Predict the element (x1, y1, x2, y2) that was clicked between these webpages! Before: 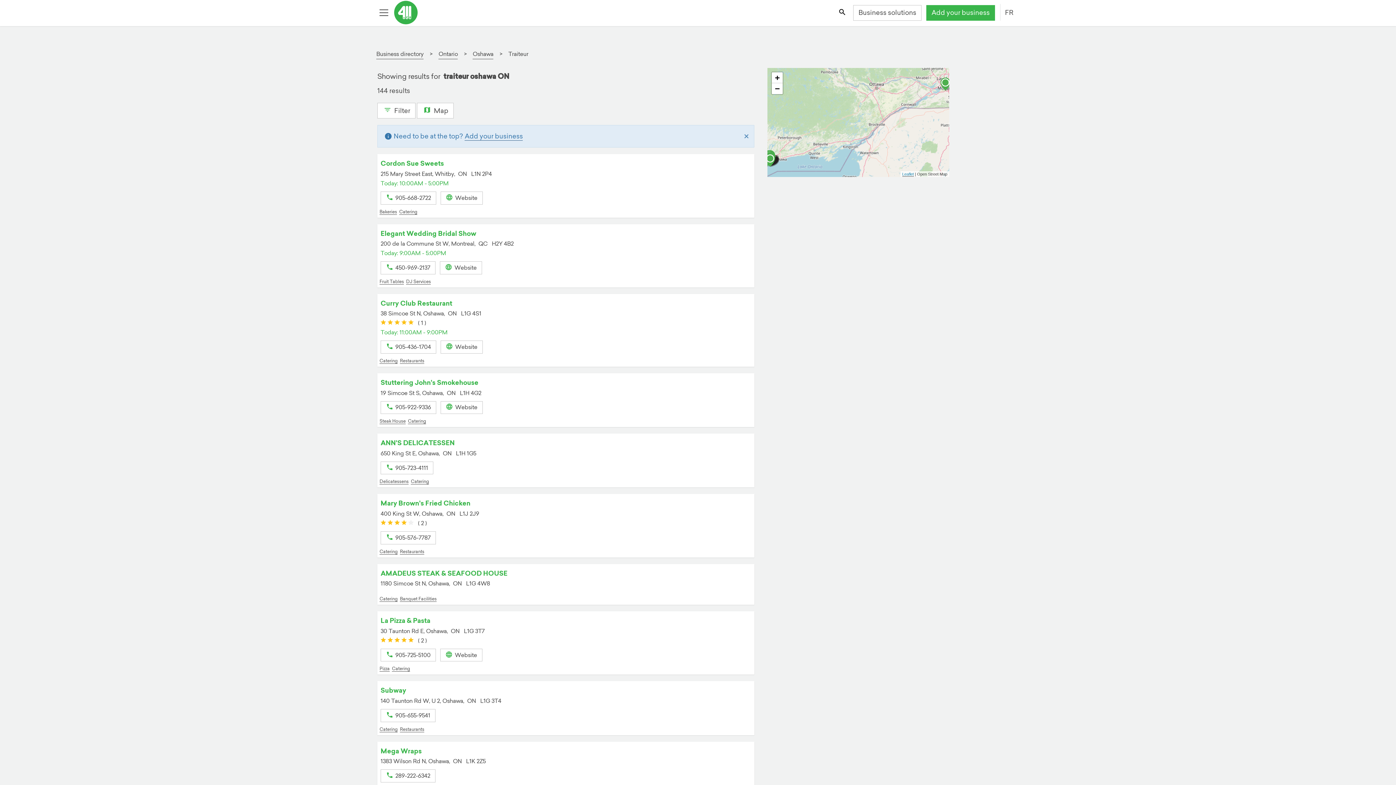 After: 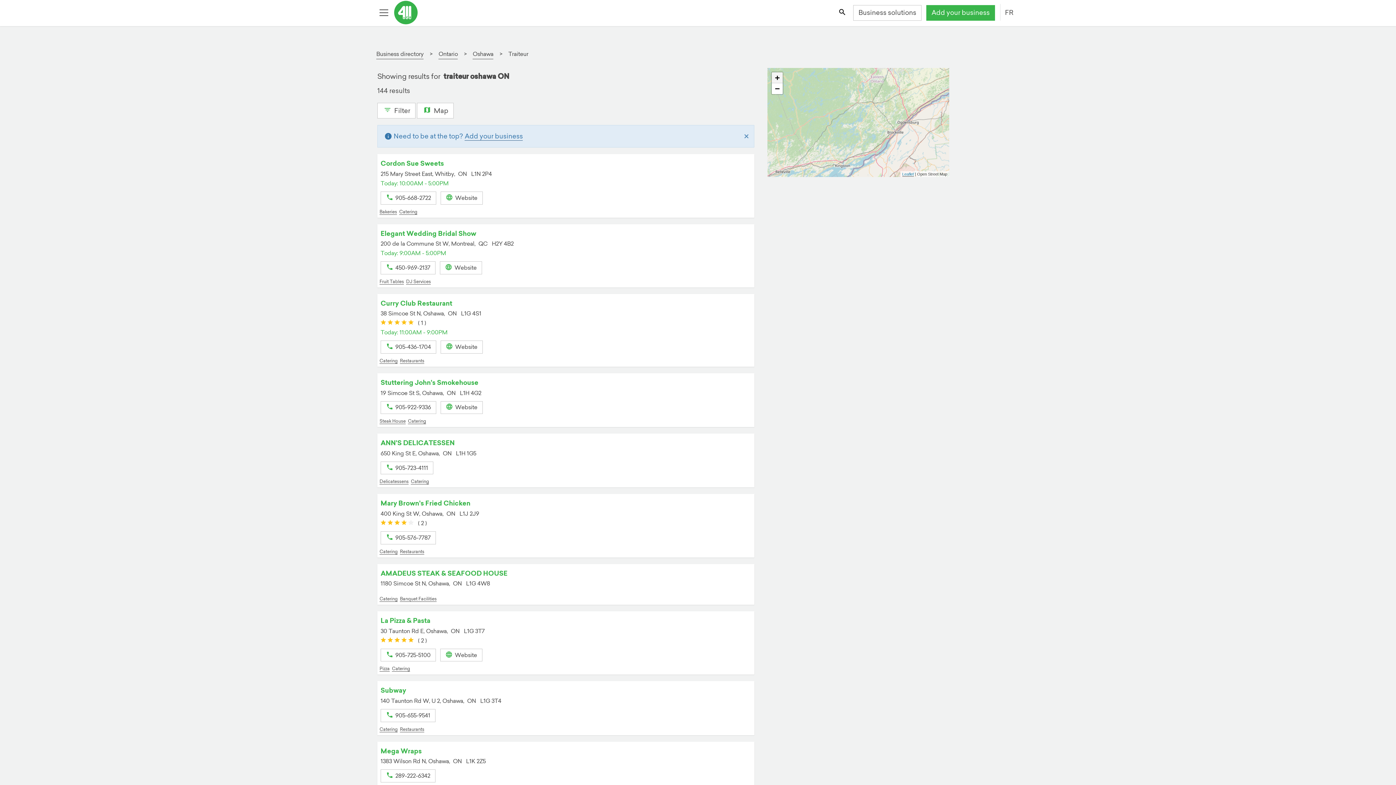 Action: label: Zoom in bbox: (771, 72, 782, 83)